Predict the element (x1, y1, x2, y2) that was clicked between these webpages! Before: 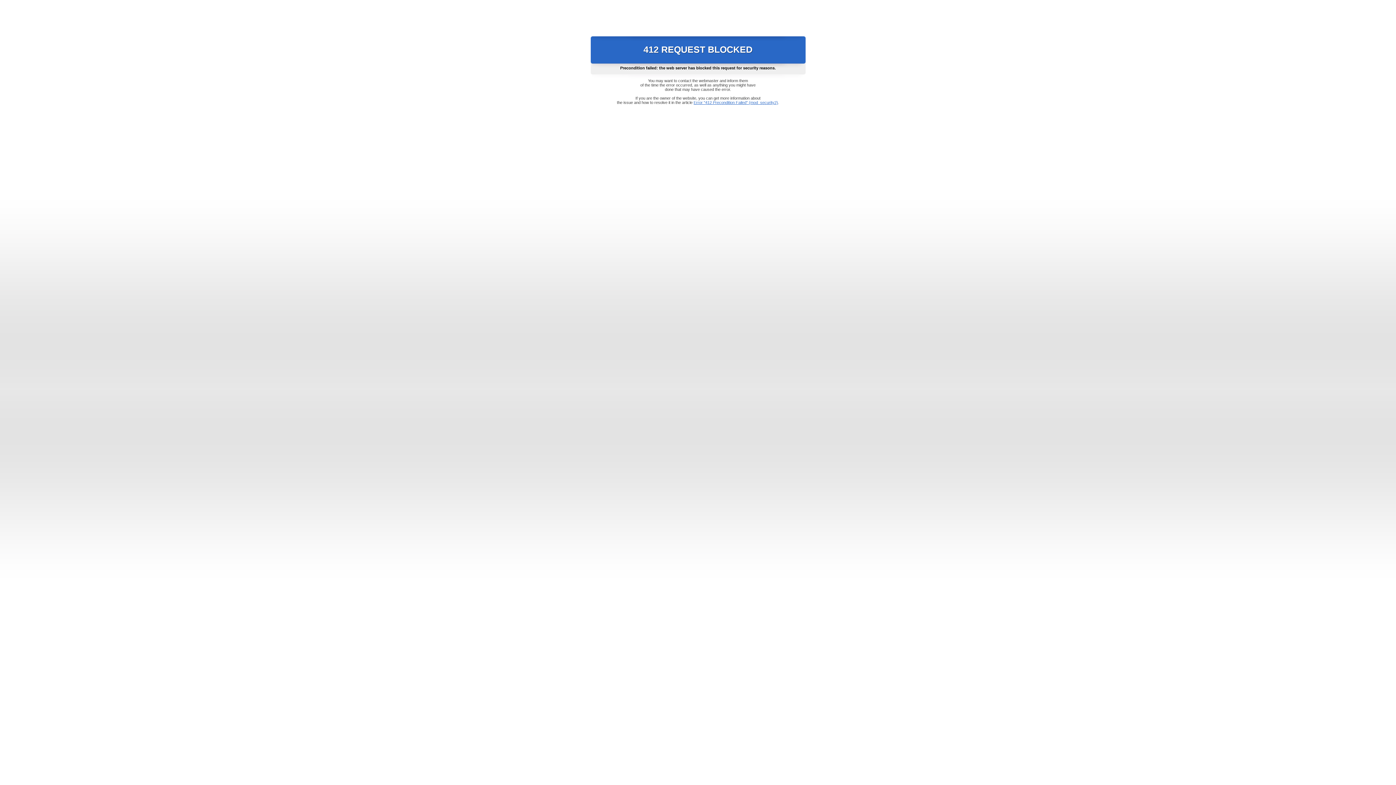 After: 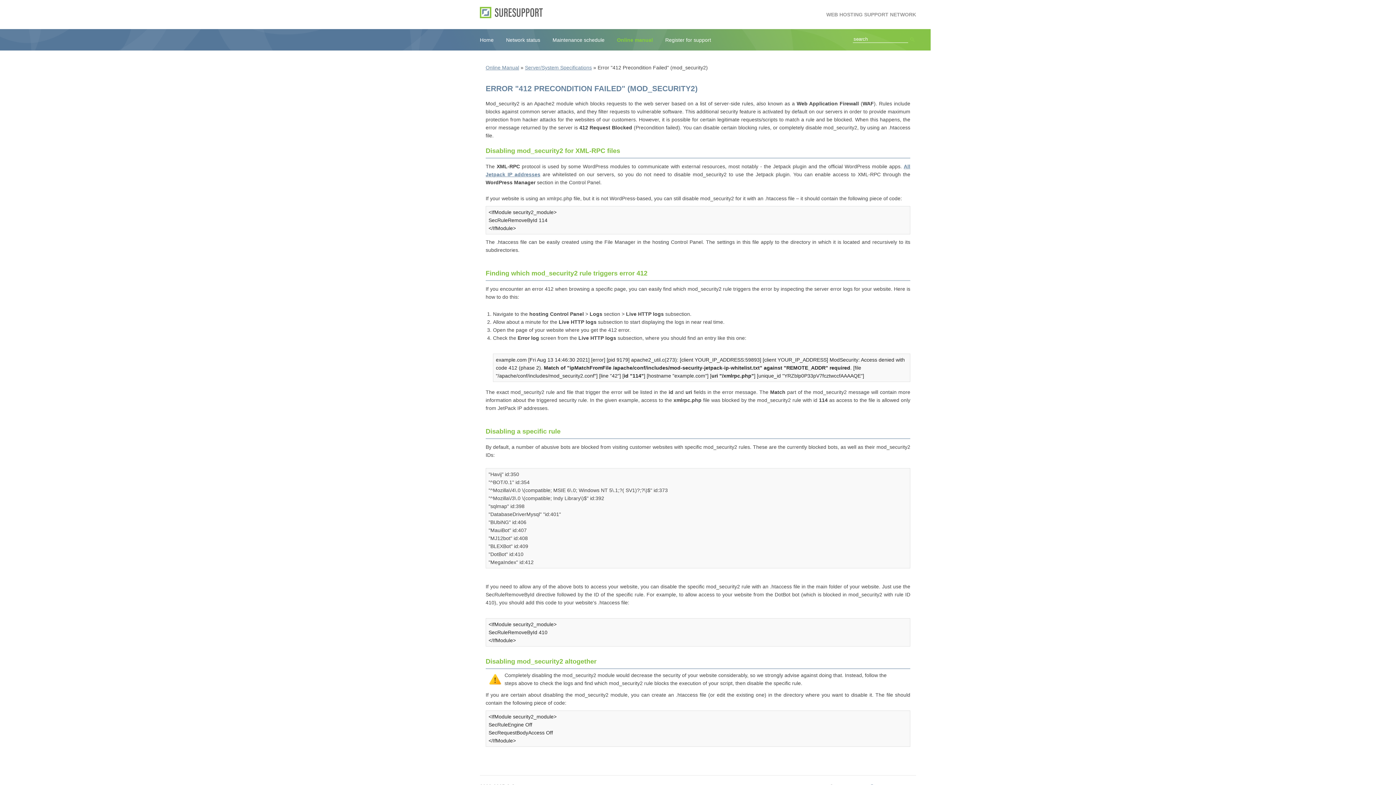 Action: label: Error "412 Precondition Failed" (mod_security2) bbox: (693, 100, 778, 104)